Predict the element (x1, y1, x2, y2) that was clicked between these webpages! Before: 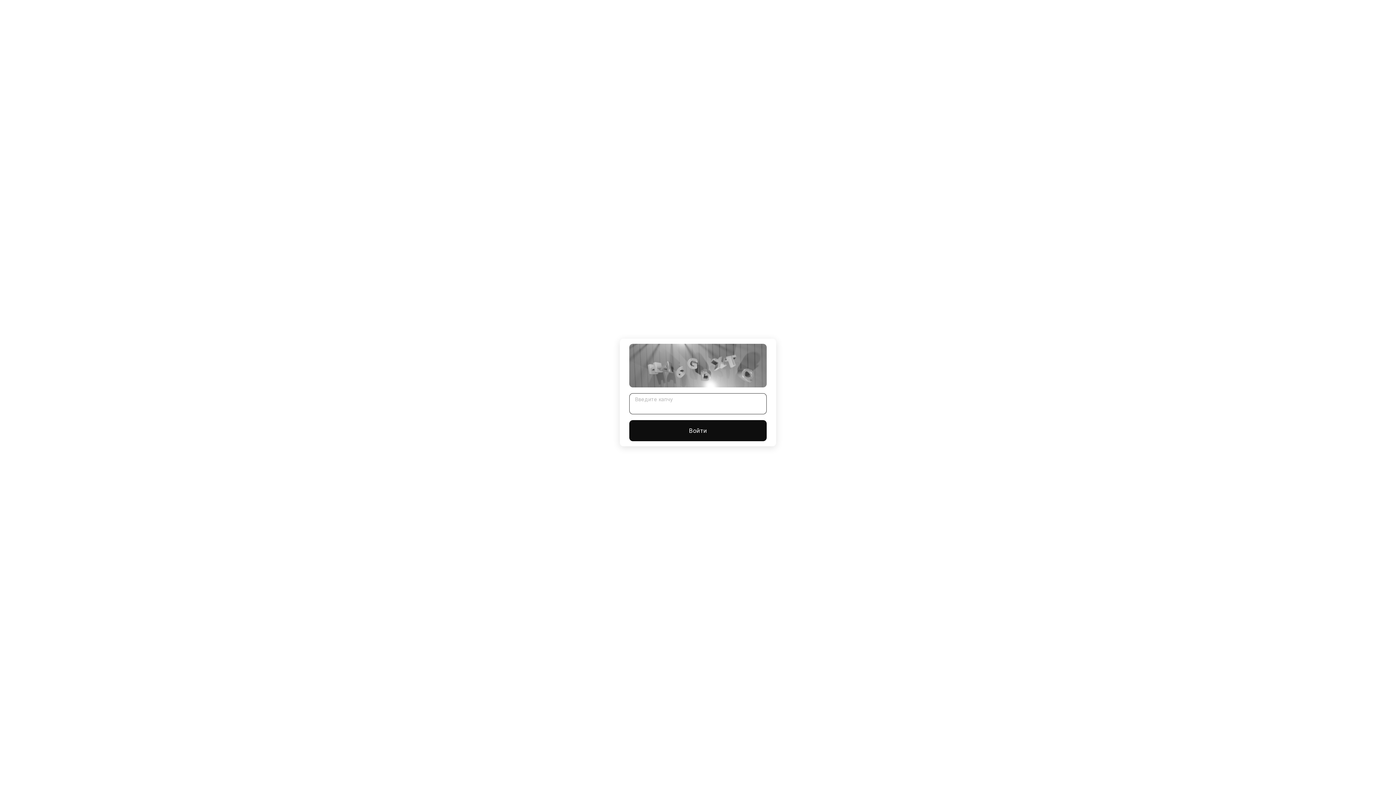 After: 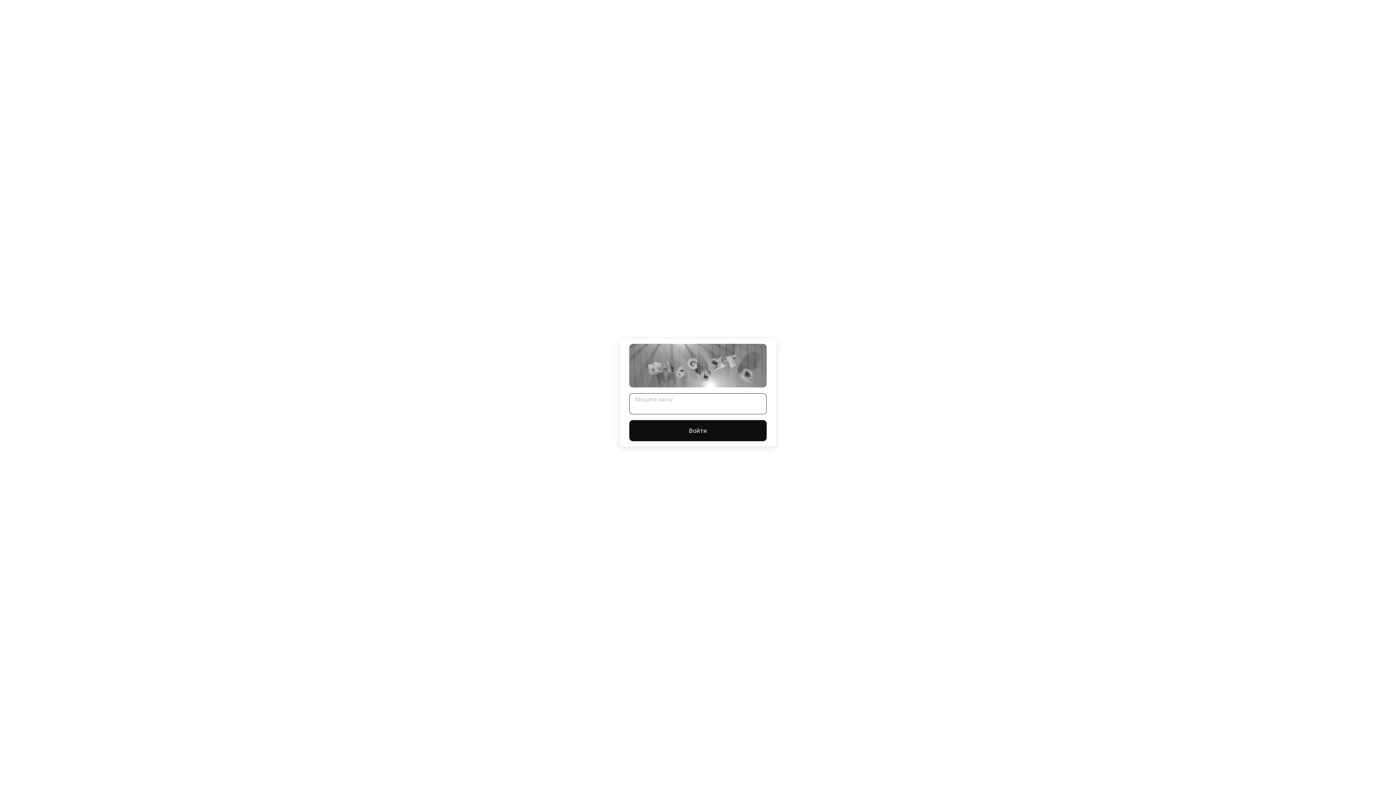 Action: bbox: (629, 420, 766, 441) label: Войти